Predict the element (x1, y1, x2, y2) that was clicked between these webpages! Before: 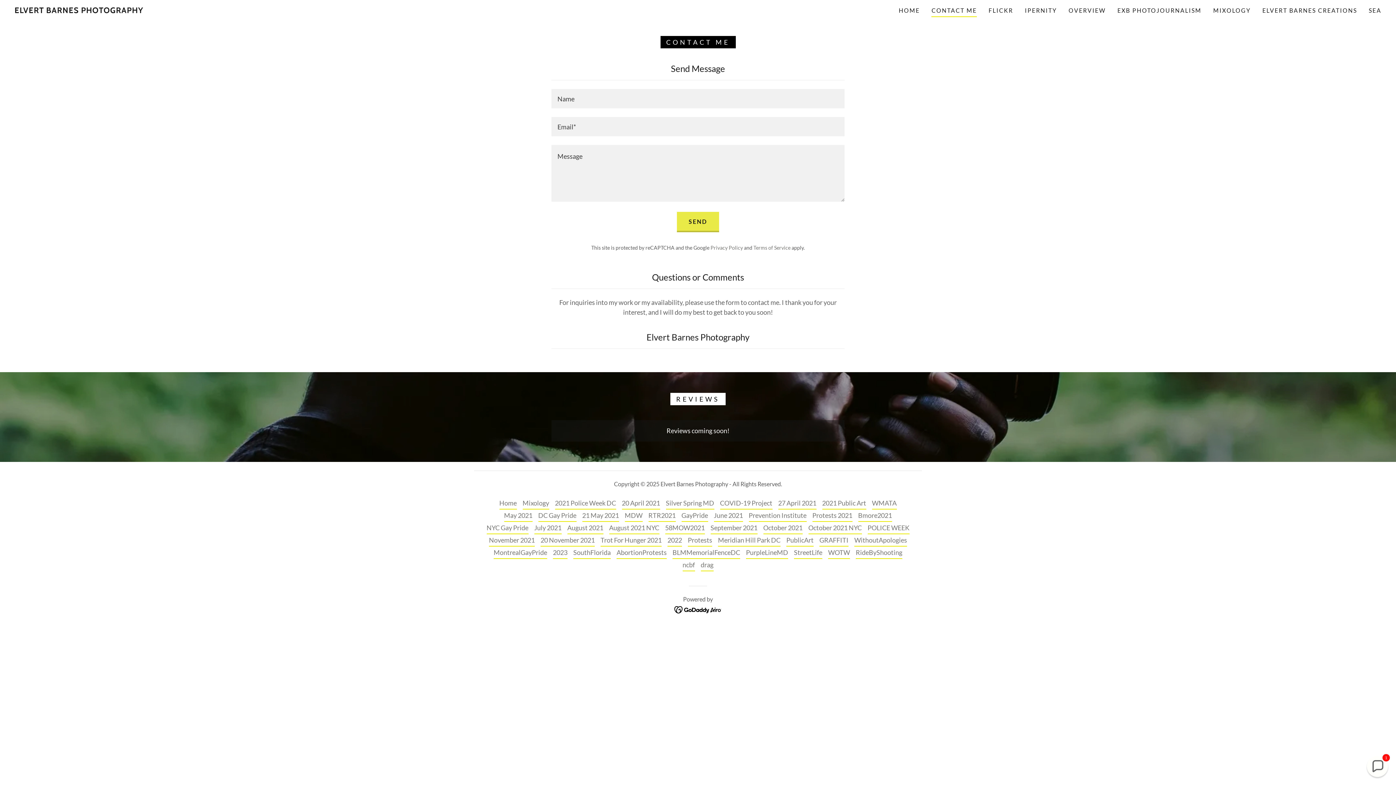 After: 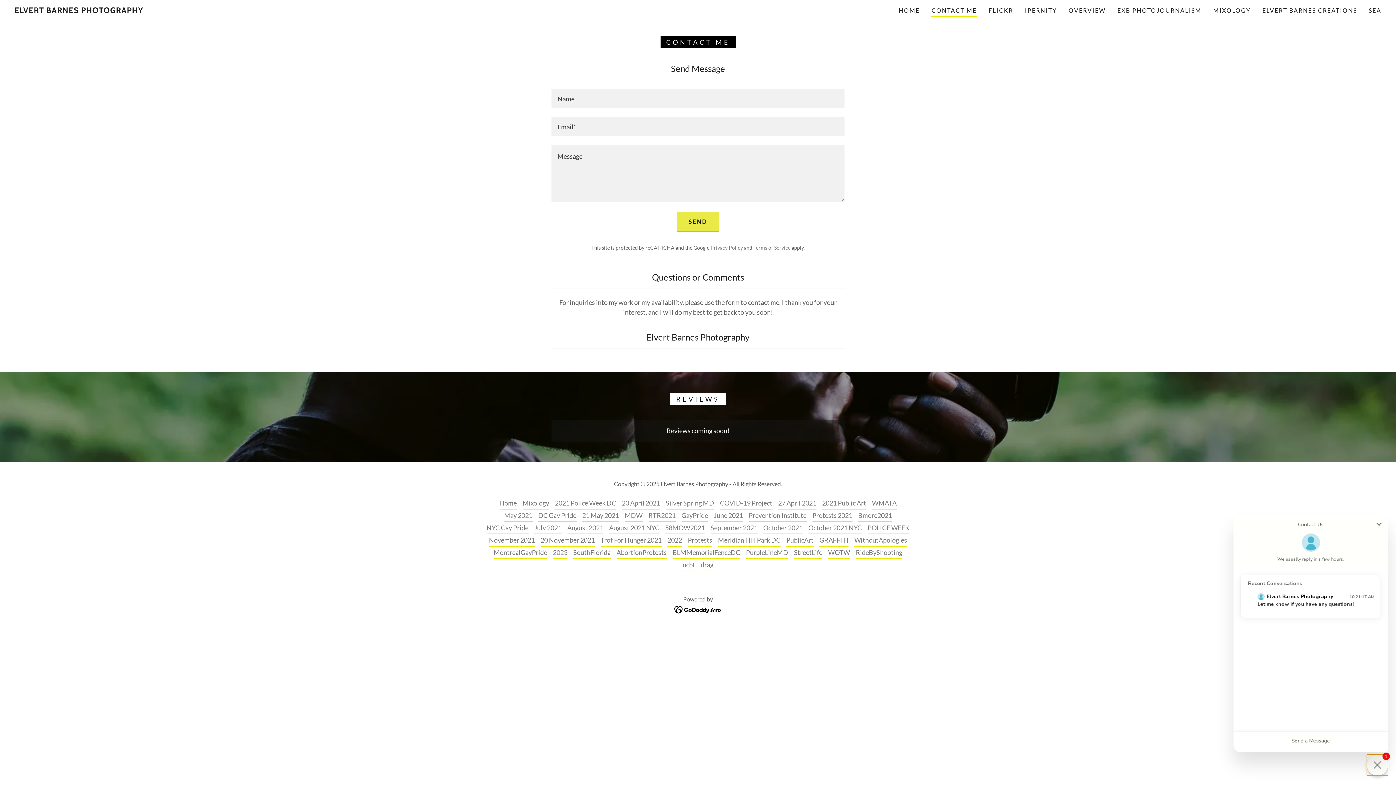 Action: label: Chat widget toggle bbox: (1367, 756, 1388, 777)